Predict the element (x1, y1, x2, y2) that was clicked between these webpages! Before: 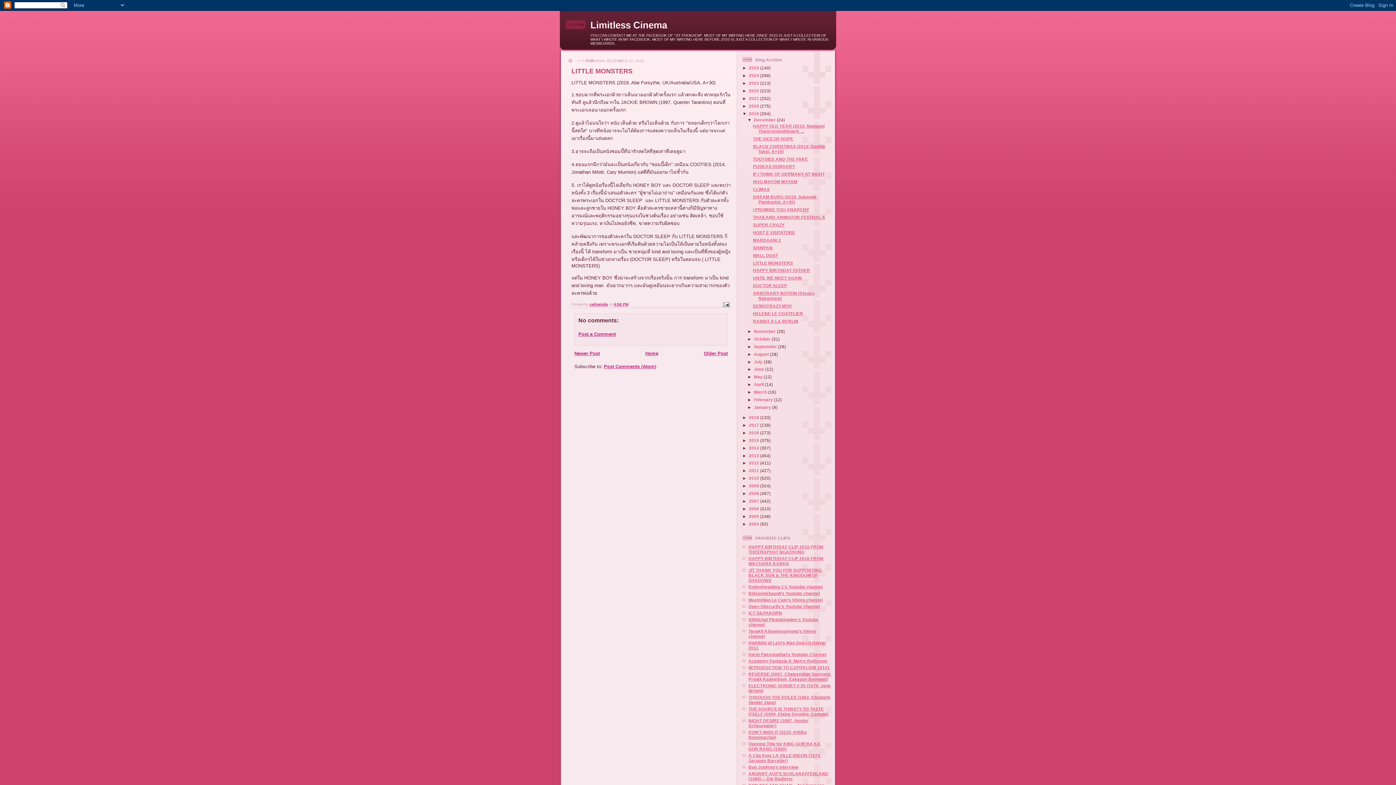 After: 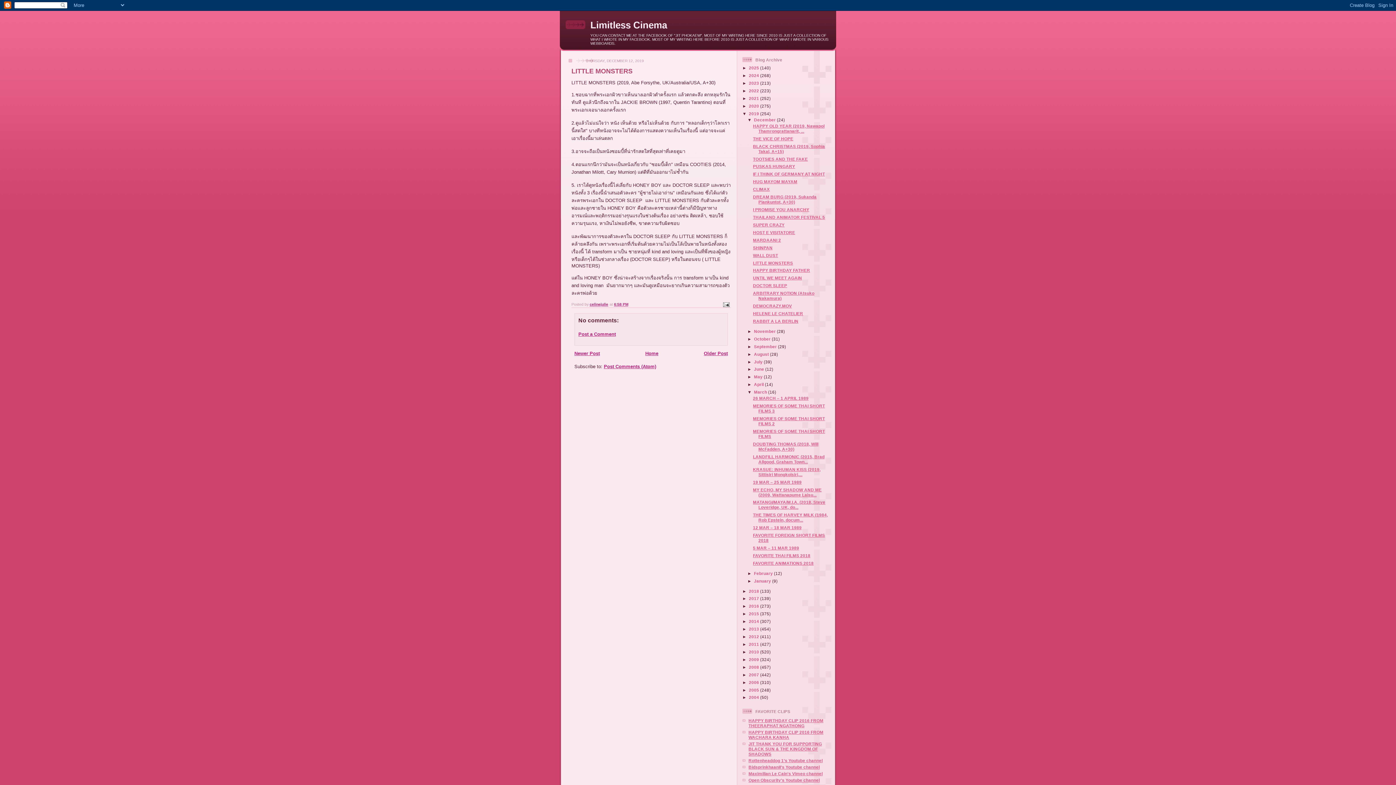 Action: label: ►   bbox: (747, 389, 754, 394)